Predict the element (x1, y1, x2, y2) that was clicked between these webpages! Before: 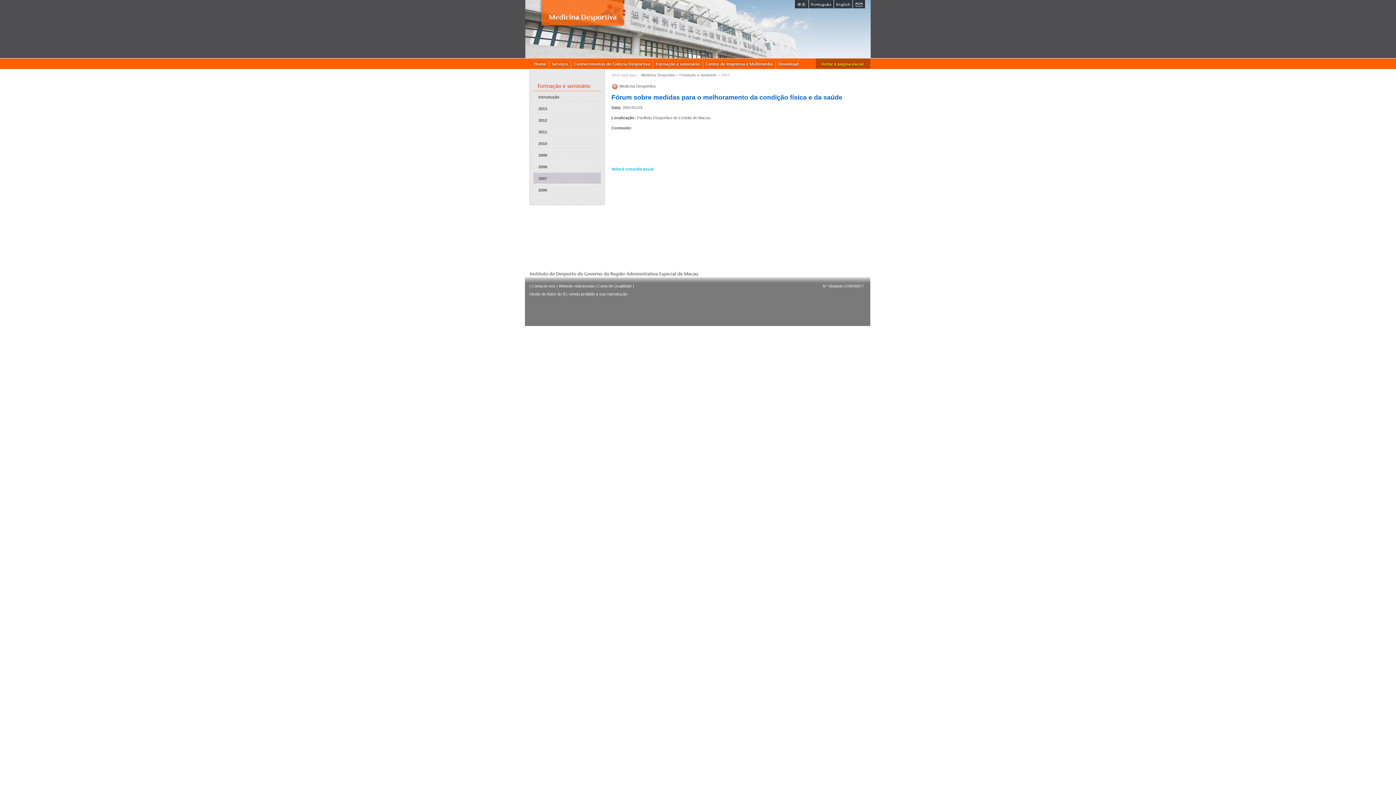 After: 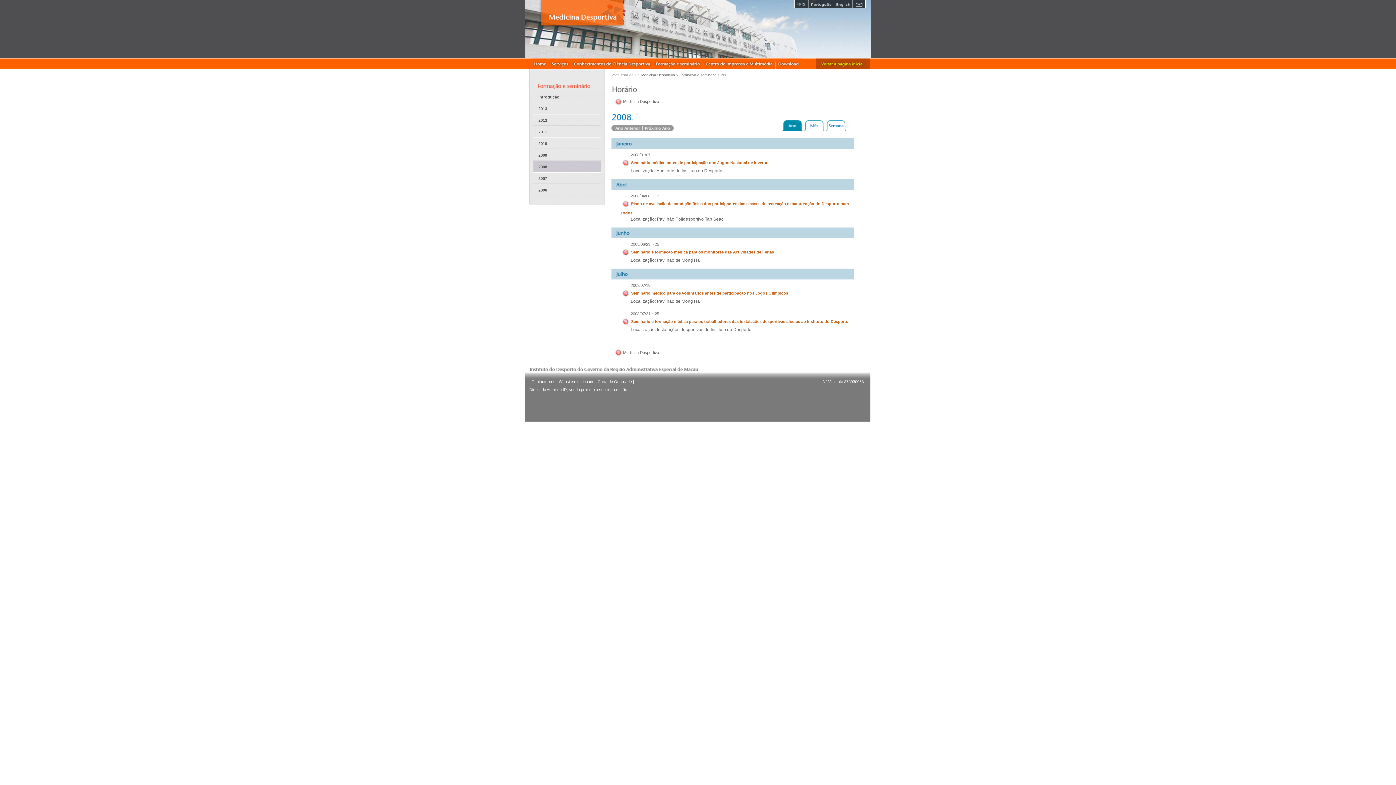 Action: label: 2008 bbox: (529, 161, 605, 172)